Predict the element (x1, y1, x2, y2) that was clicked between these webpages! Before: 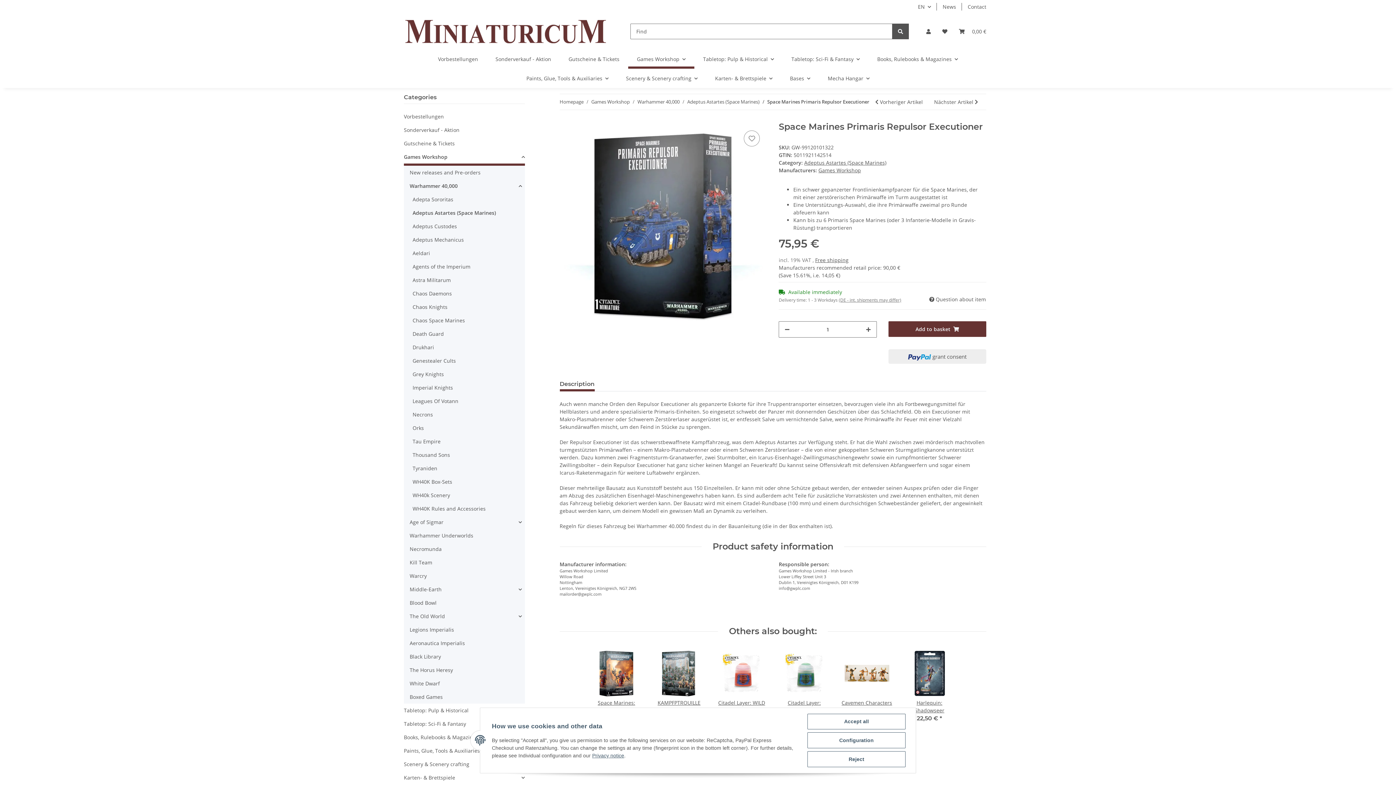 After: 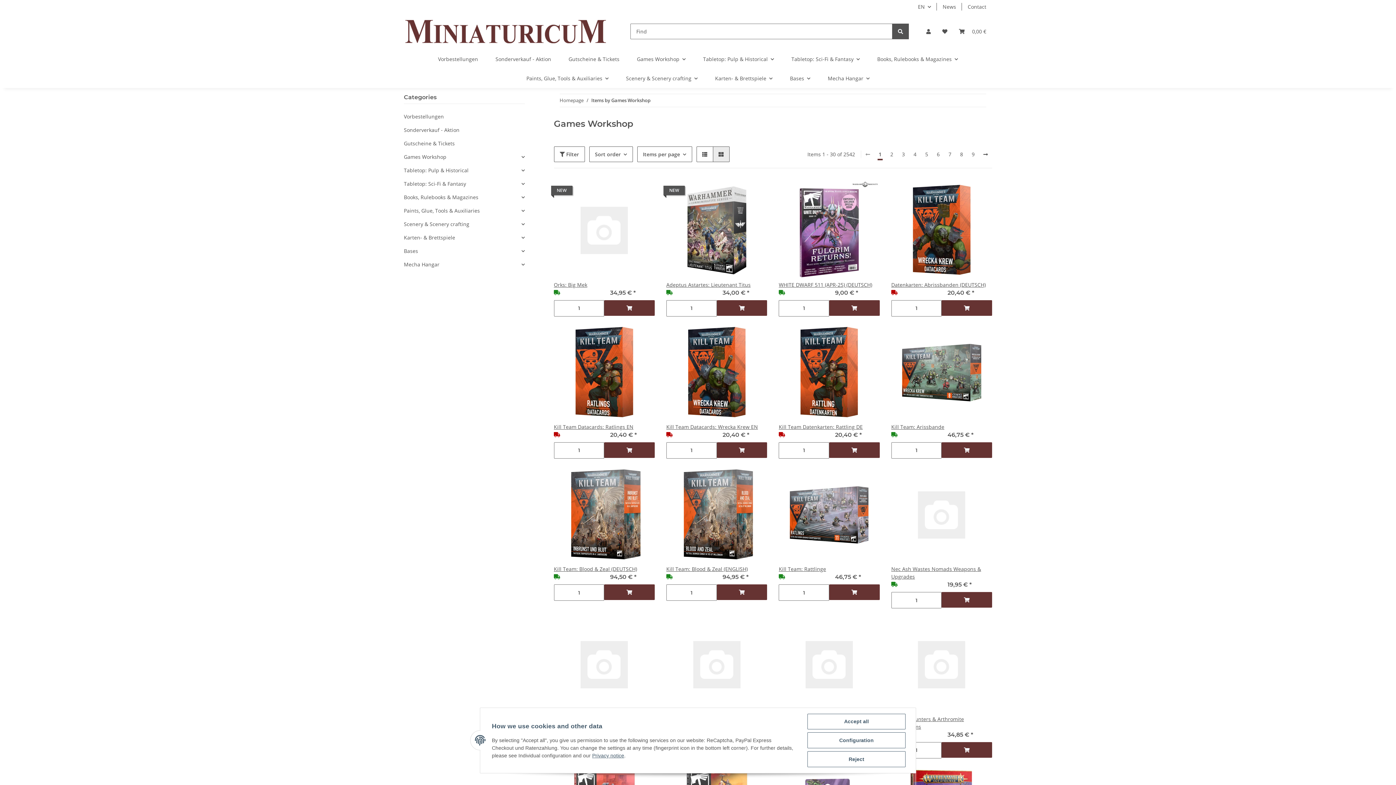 Action: bbox: (818, 166, 861, 173) label: Games Workshop